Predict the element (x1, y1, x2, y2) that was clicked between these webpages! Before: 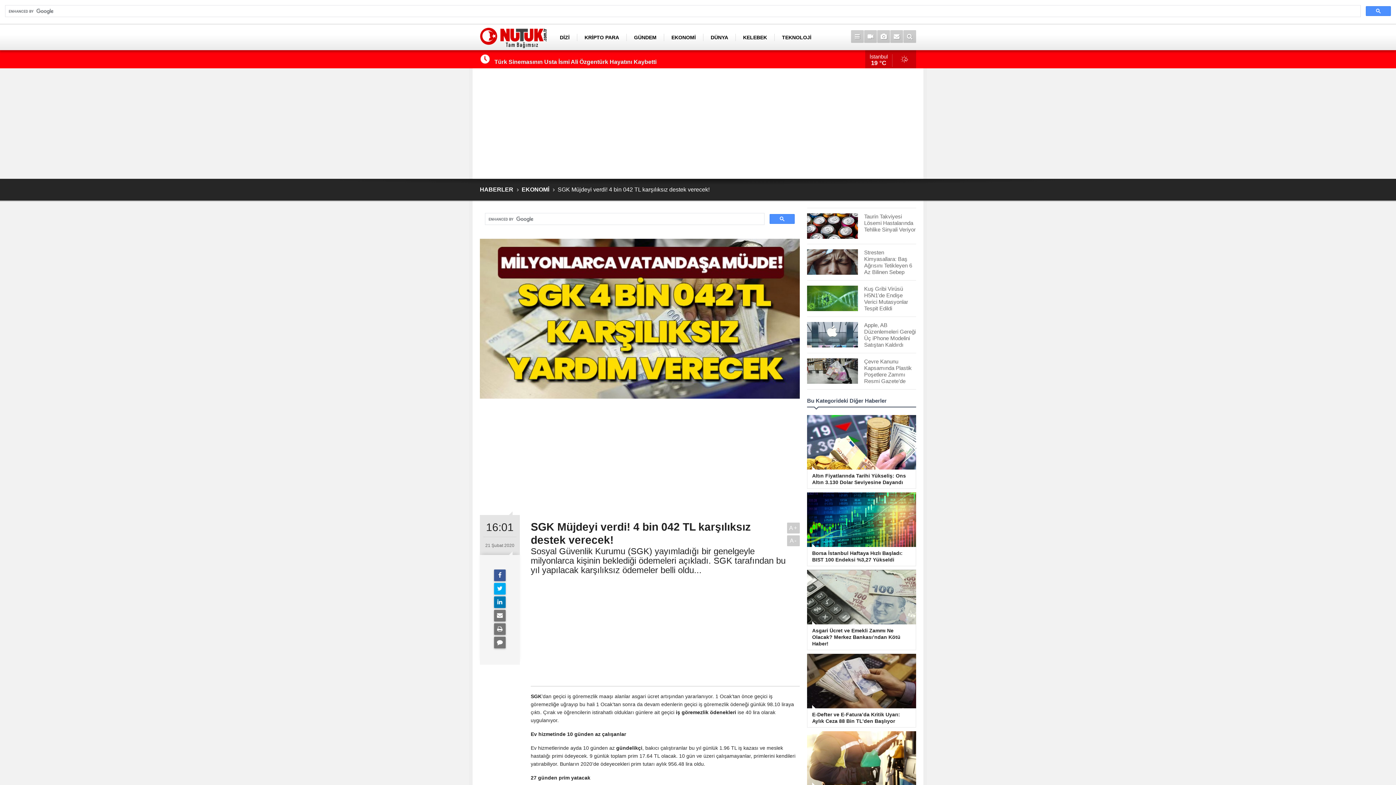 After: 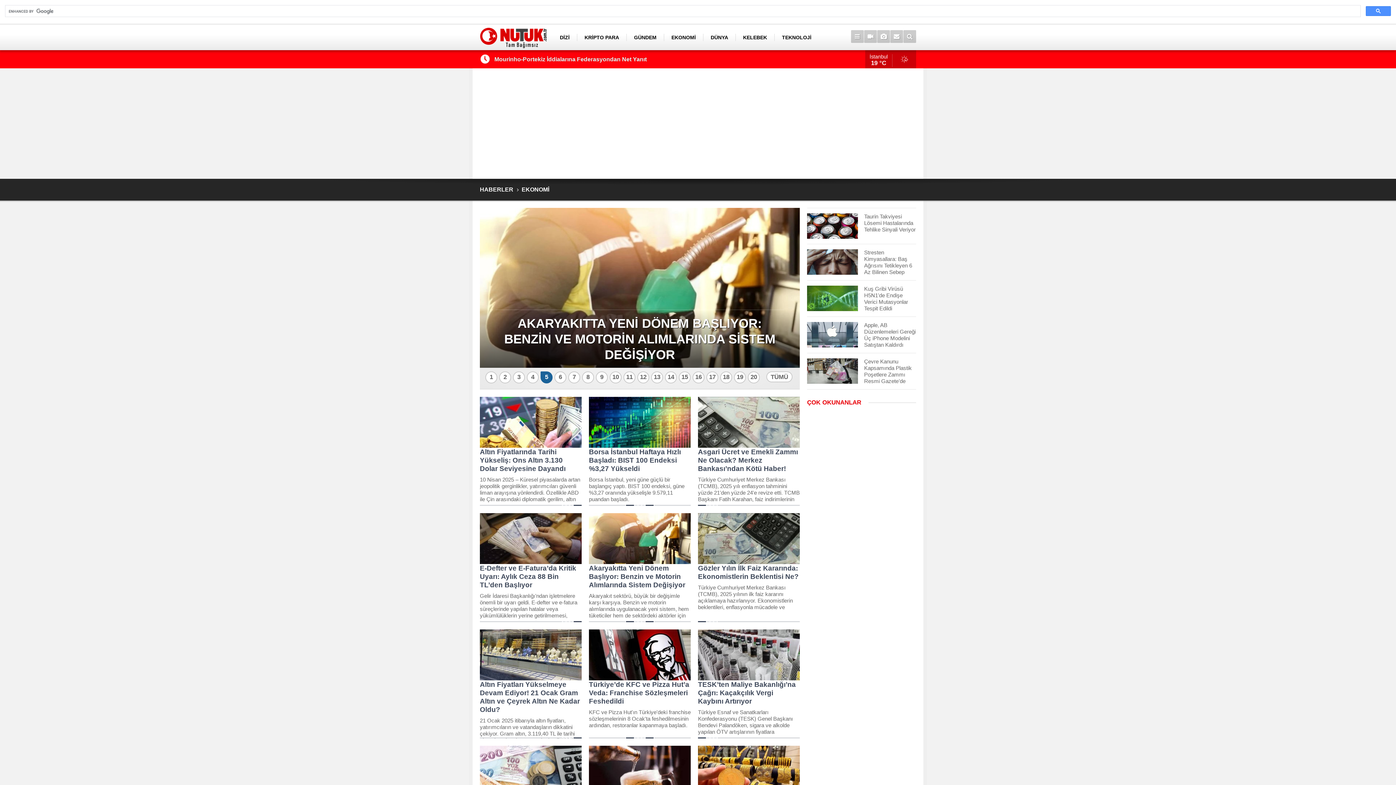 Action: bbox: (521, 178, 549, 200) label: EKONOMİ